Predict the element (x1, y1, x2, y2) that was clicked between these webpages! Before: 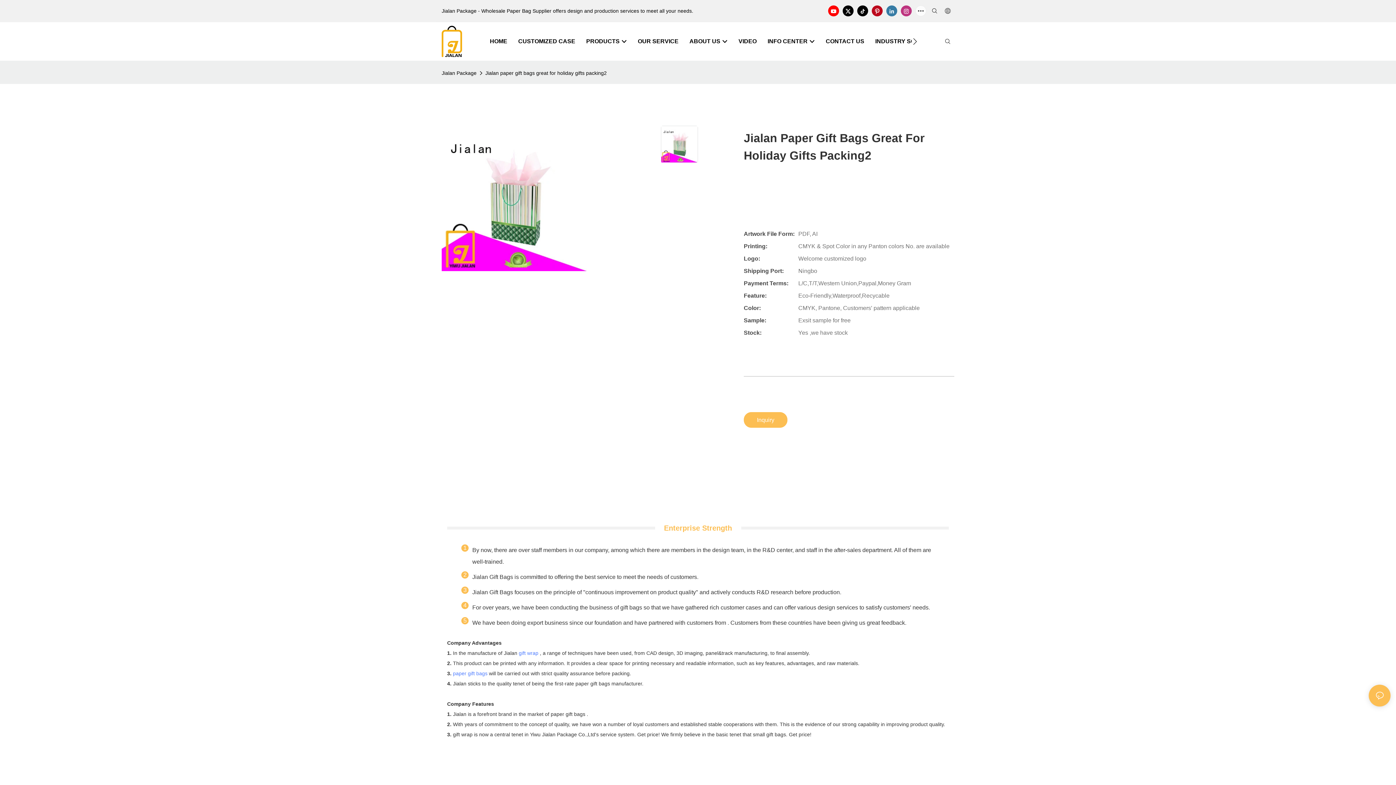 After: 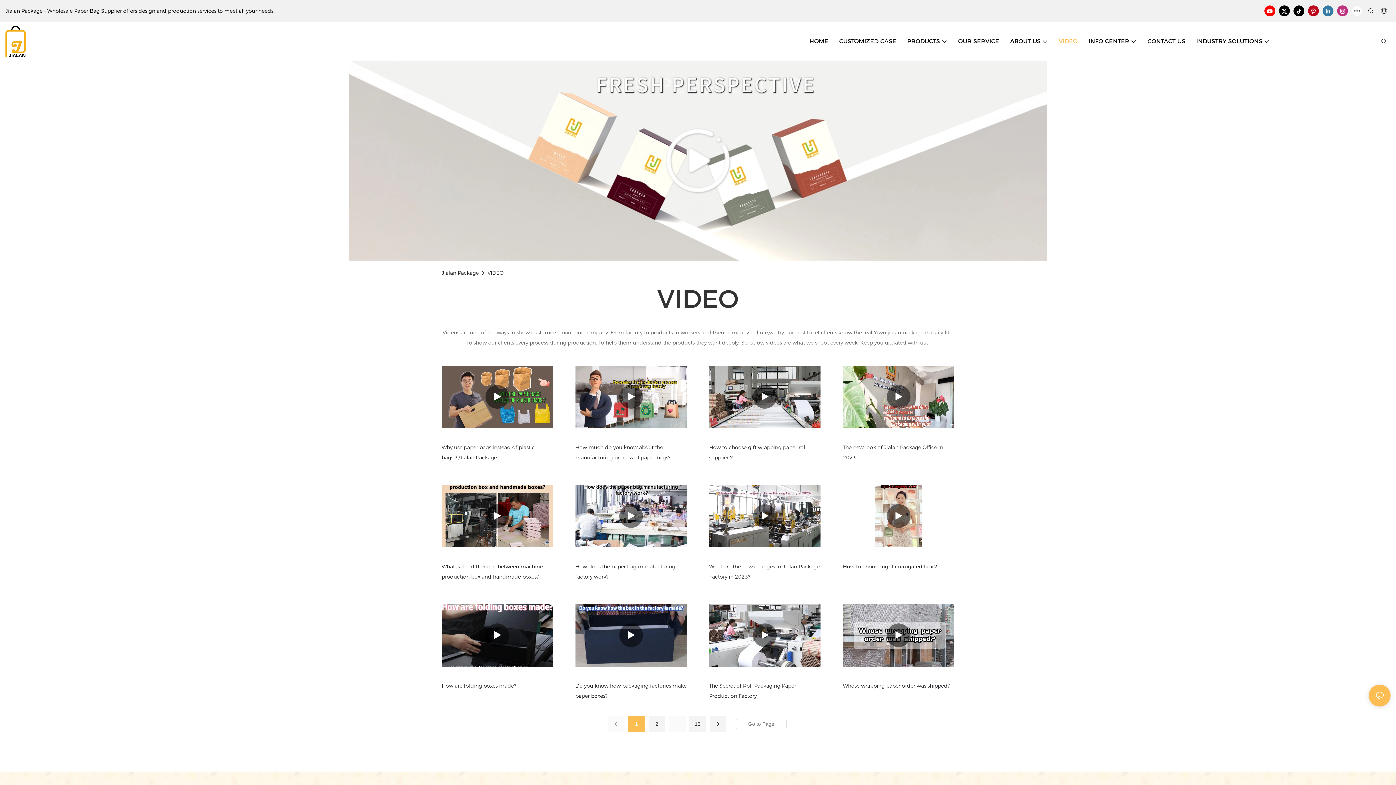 Action: label: VIDEO bbox: (738, 37, 756, 45)